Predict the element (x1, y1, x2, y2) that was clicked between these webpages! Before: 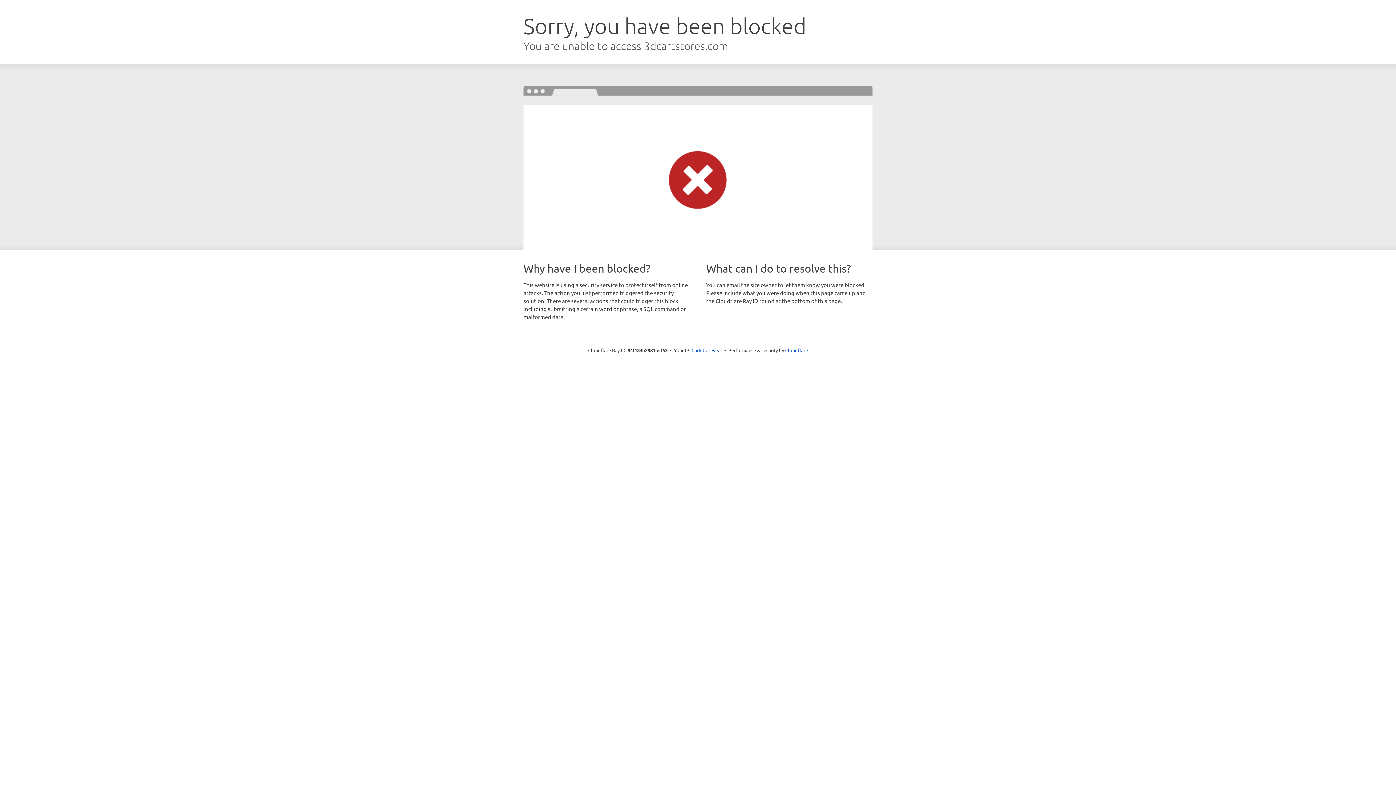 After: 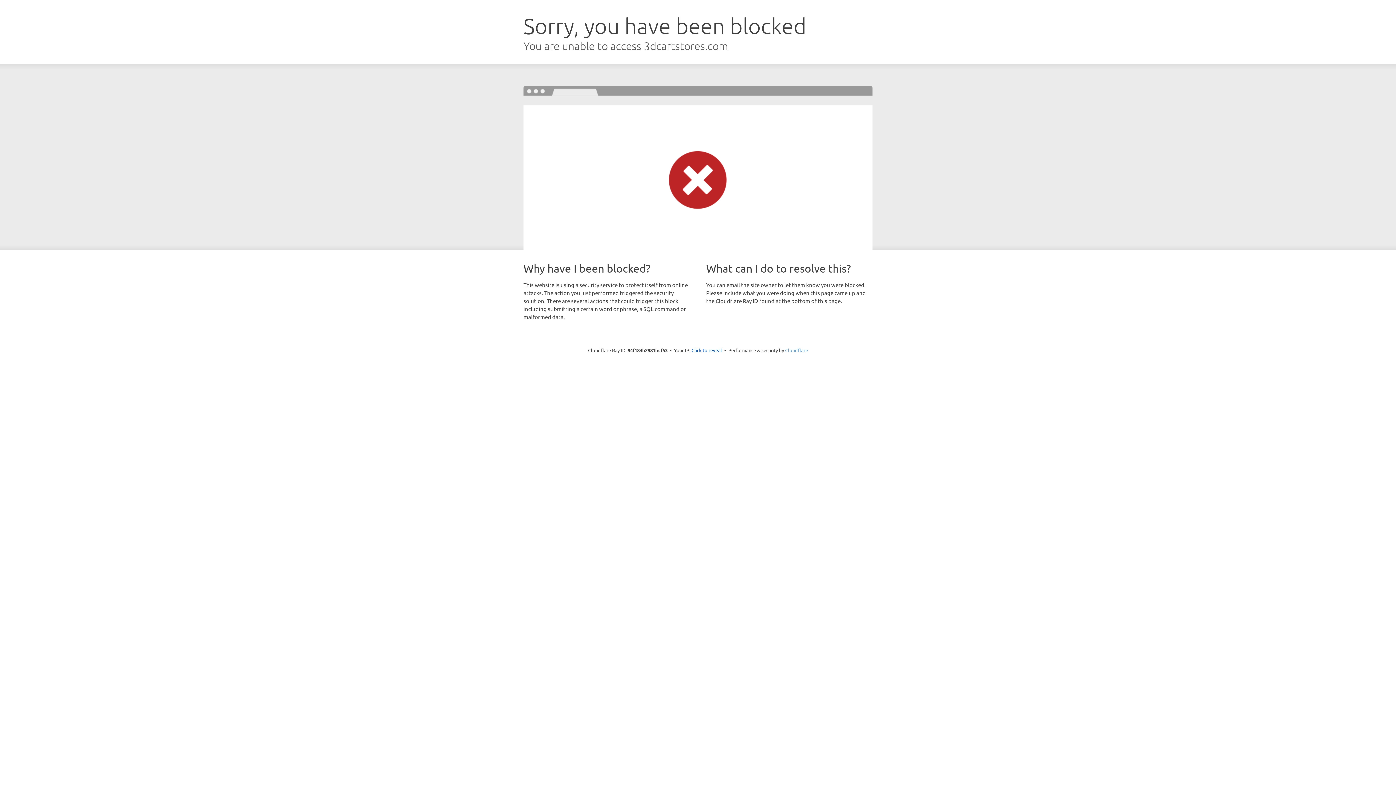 Action: bbox: (785, 347, 808, 353) label: Cloudflare